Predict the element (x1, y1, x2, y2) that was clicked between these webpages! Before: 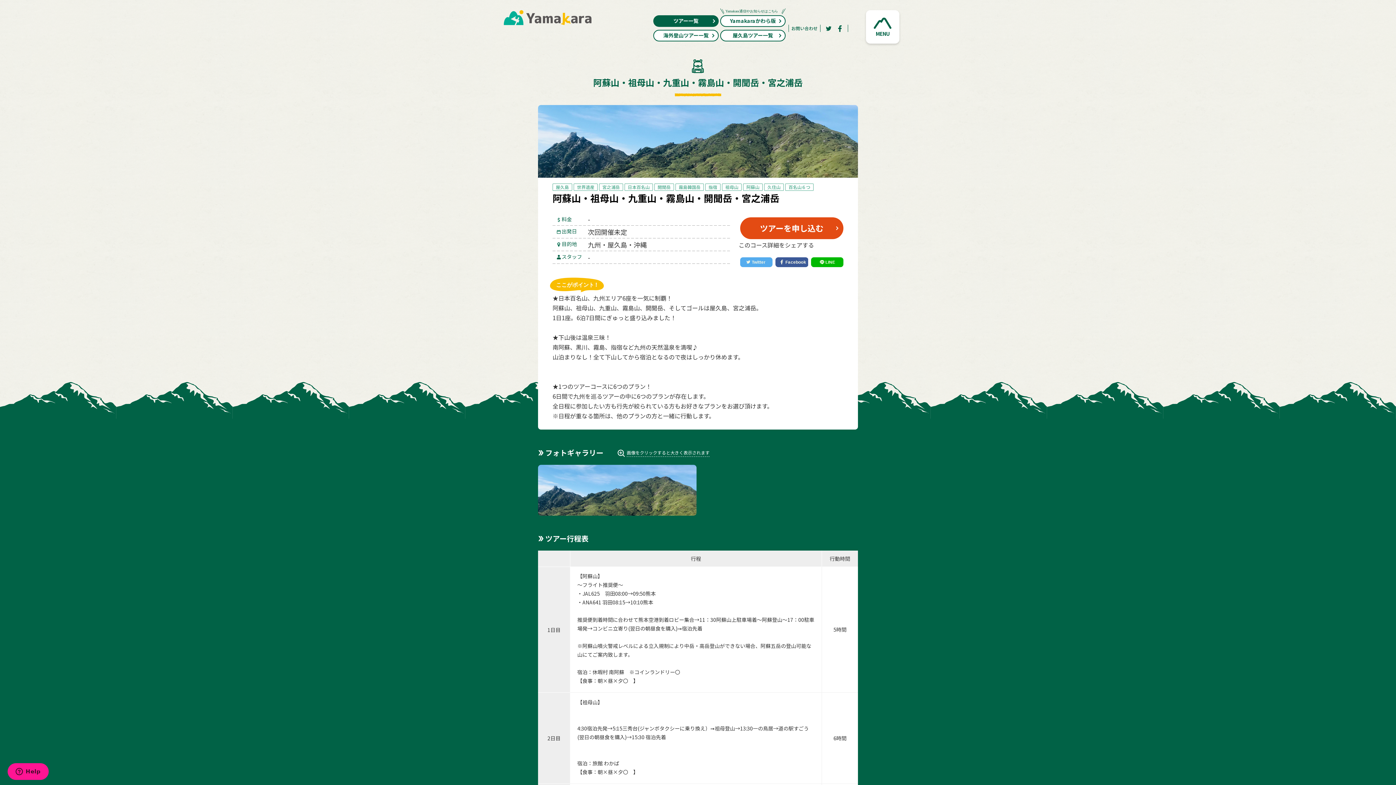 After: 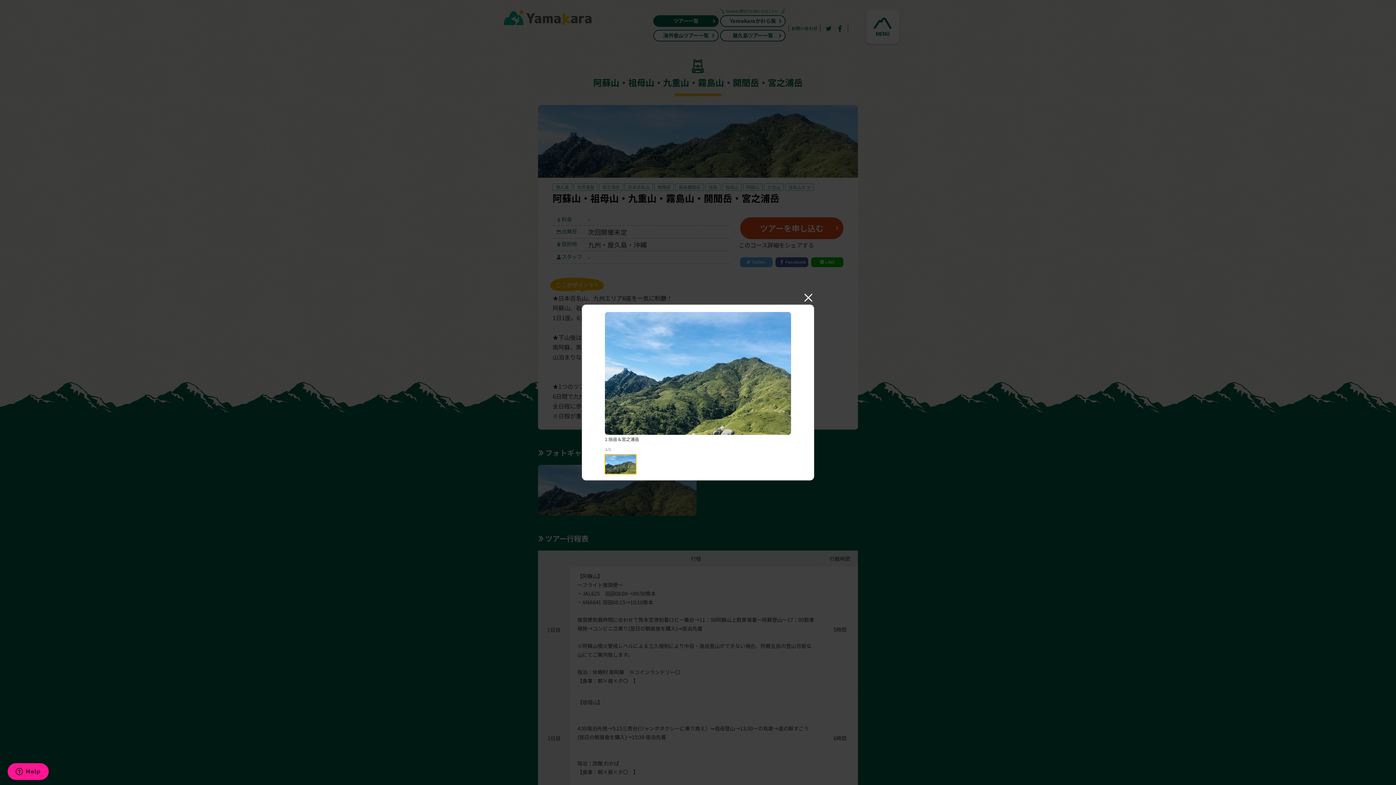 Action: bbox: (538, 465, 696, 516)